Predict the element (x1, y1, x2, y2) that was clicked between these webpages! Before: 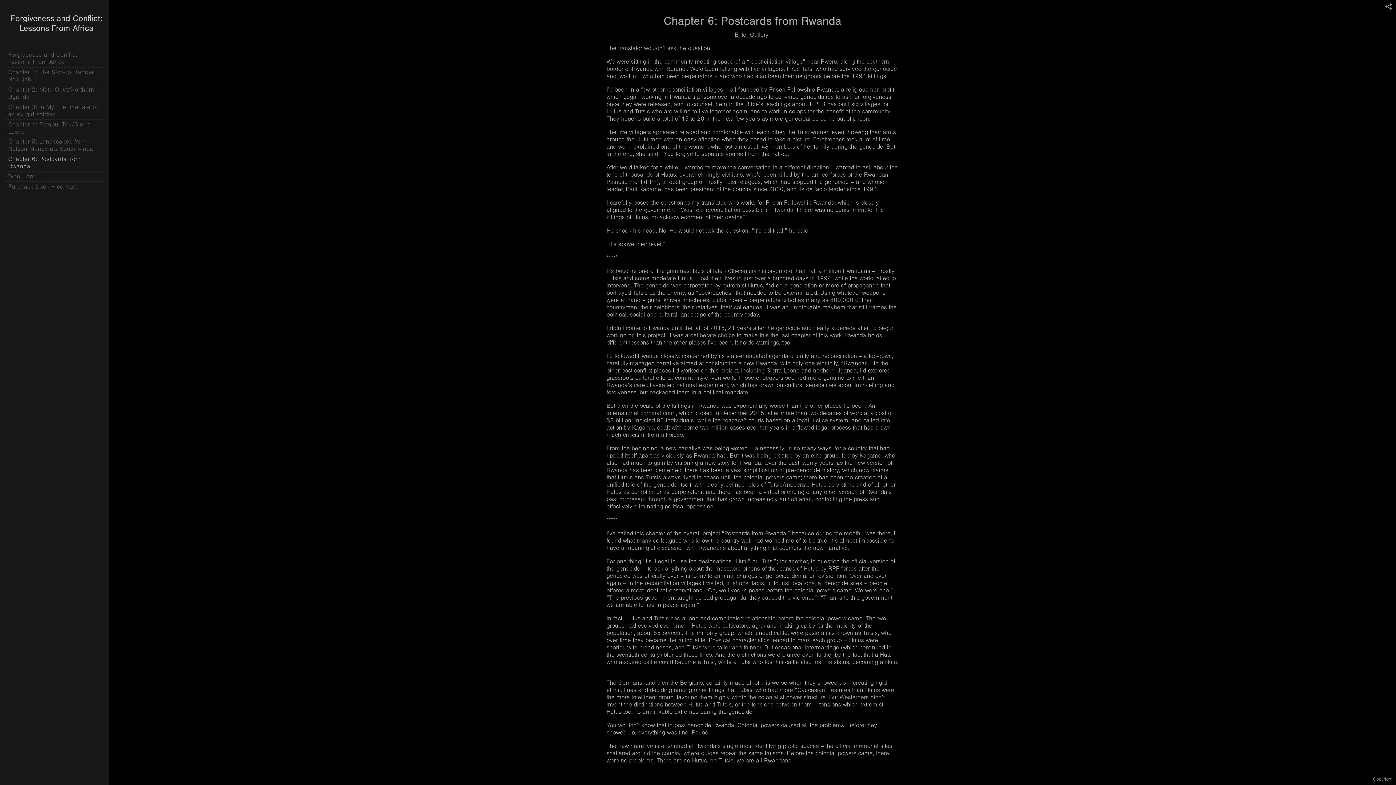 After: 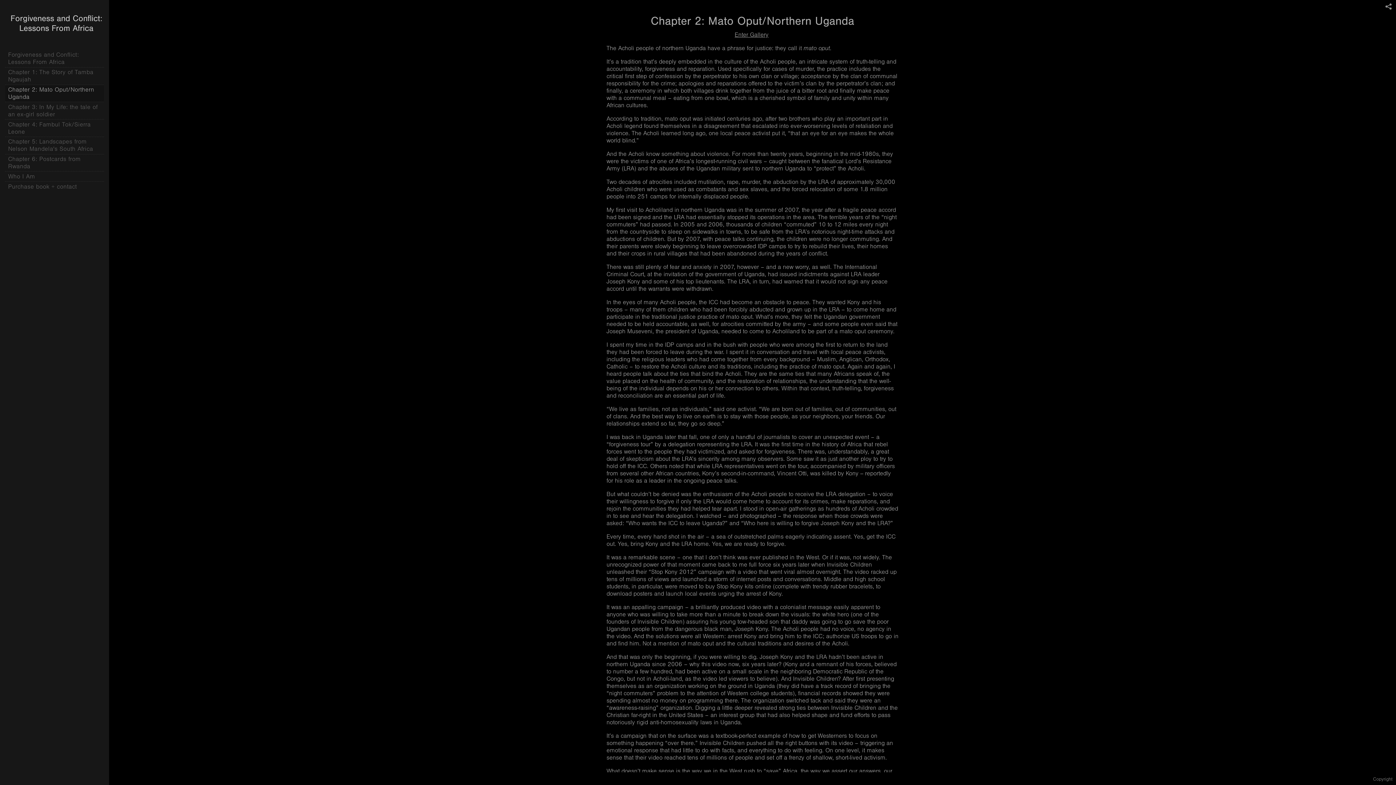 Action: label: Chapter 2: Mato Oput/Northern Uganda bbox: (5, 84, 104, 101)